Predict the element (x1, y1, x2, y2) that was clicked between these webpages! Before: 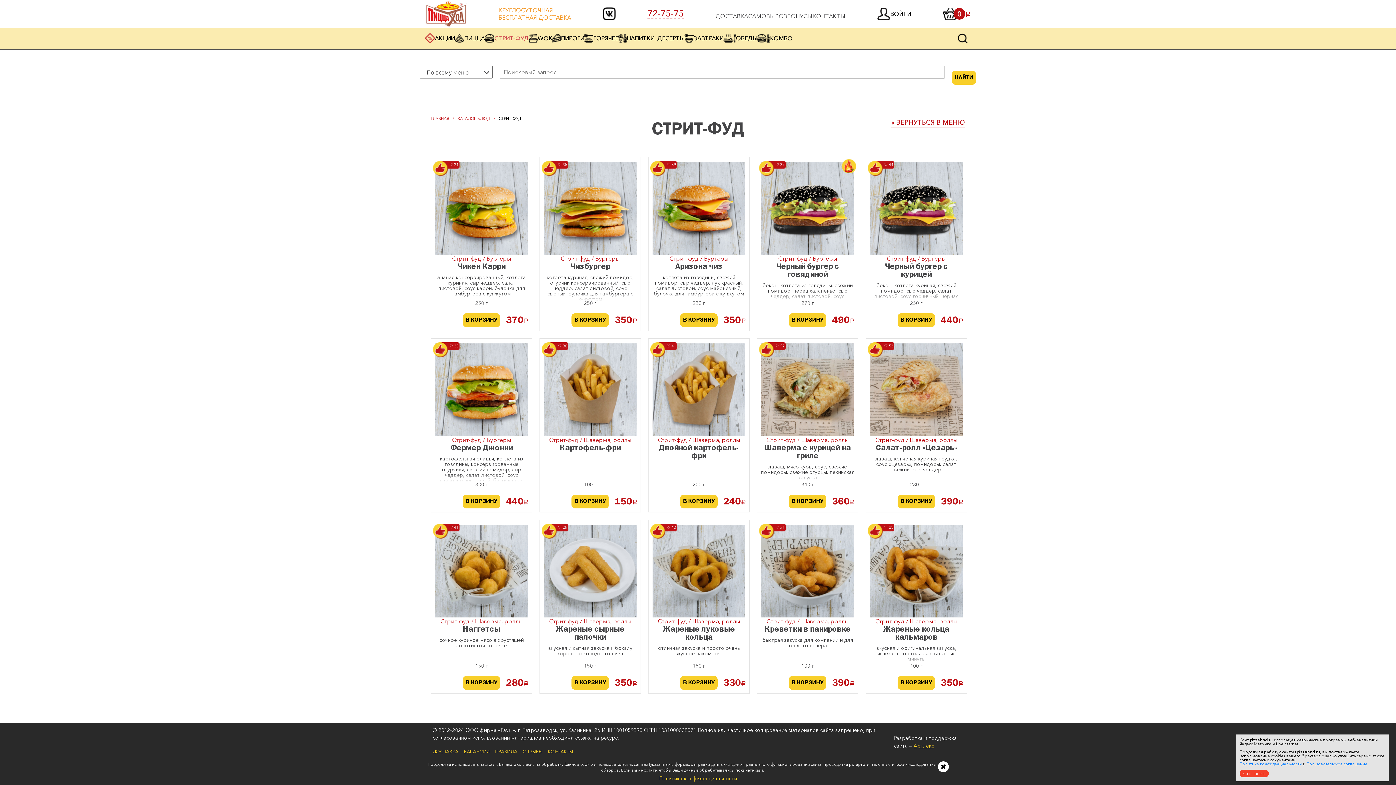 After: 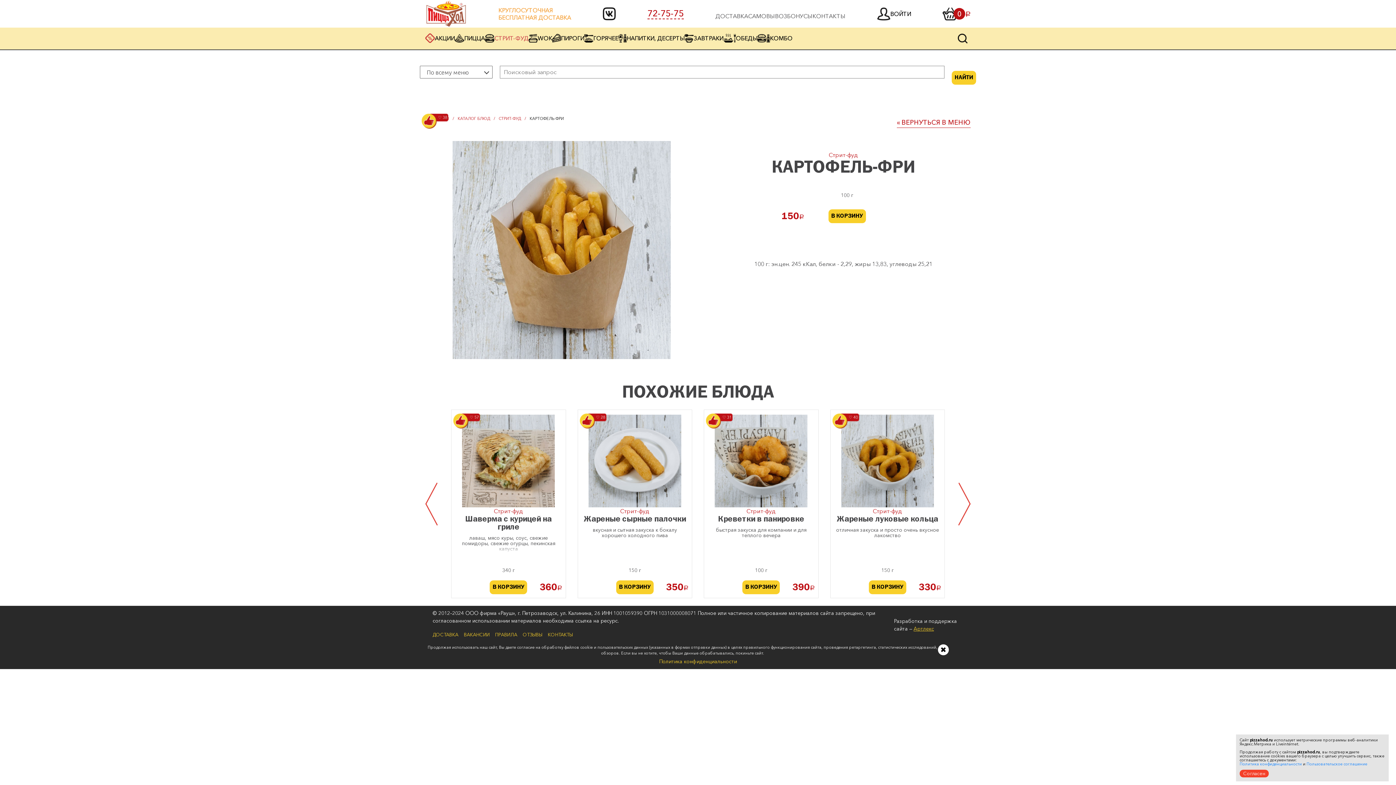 Action: bbox: (559, 444, 620, 452) label: Картофель-фри